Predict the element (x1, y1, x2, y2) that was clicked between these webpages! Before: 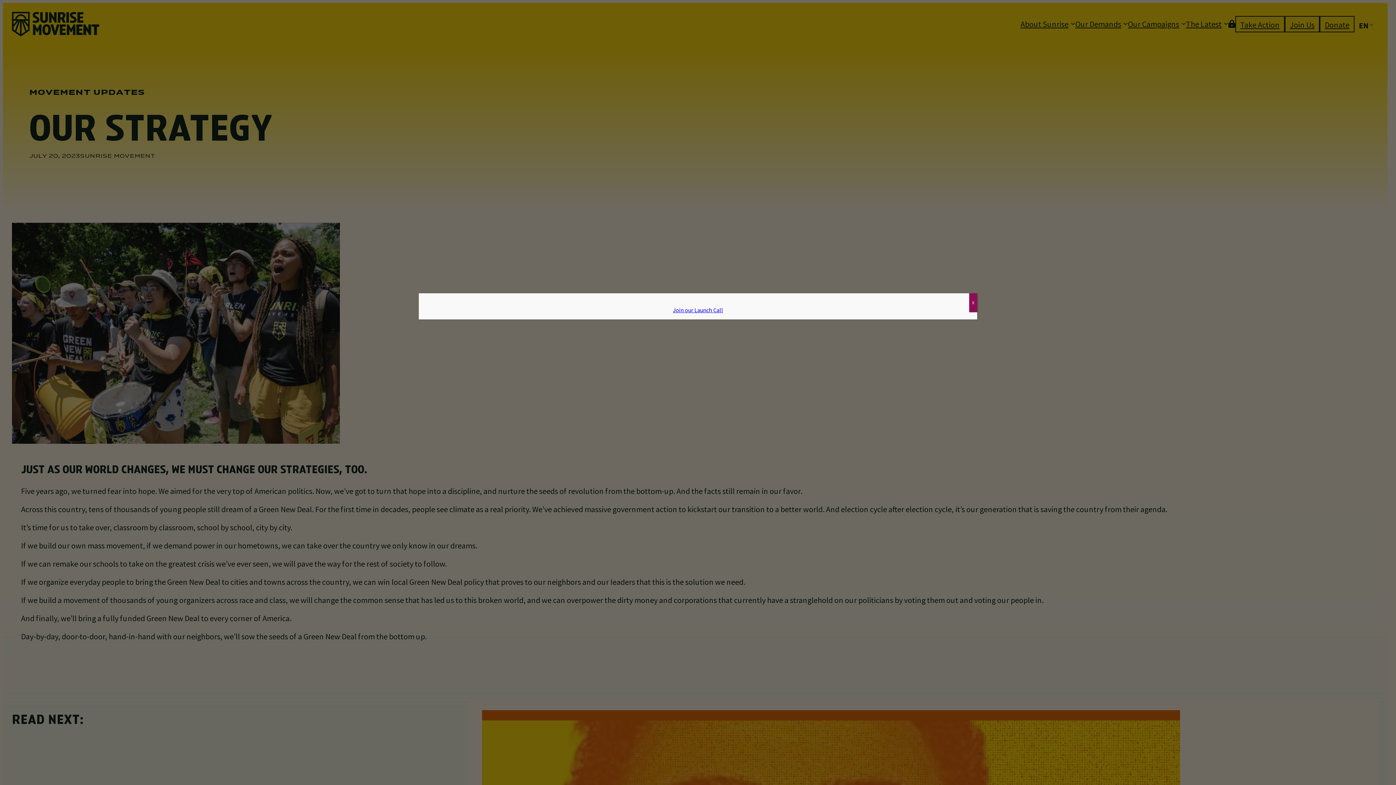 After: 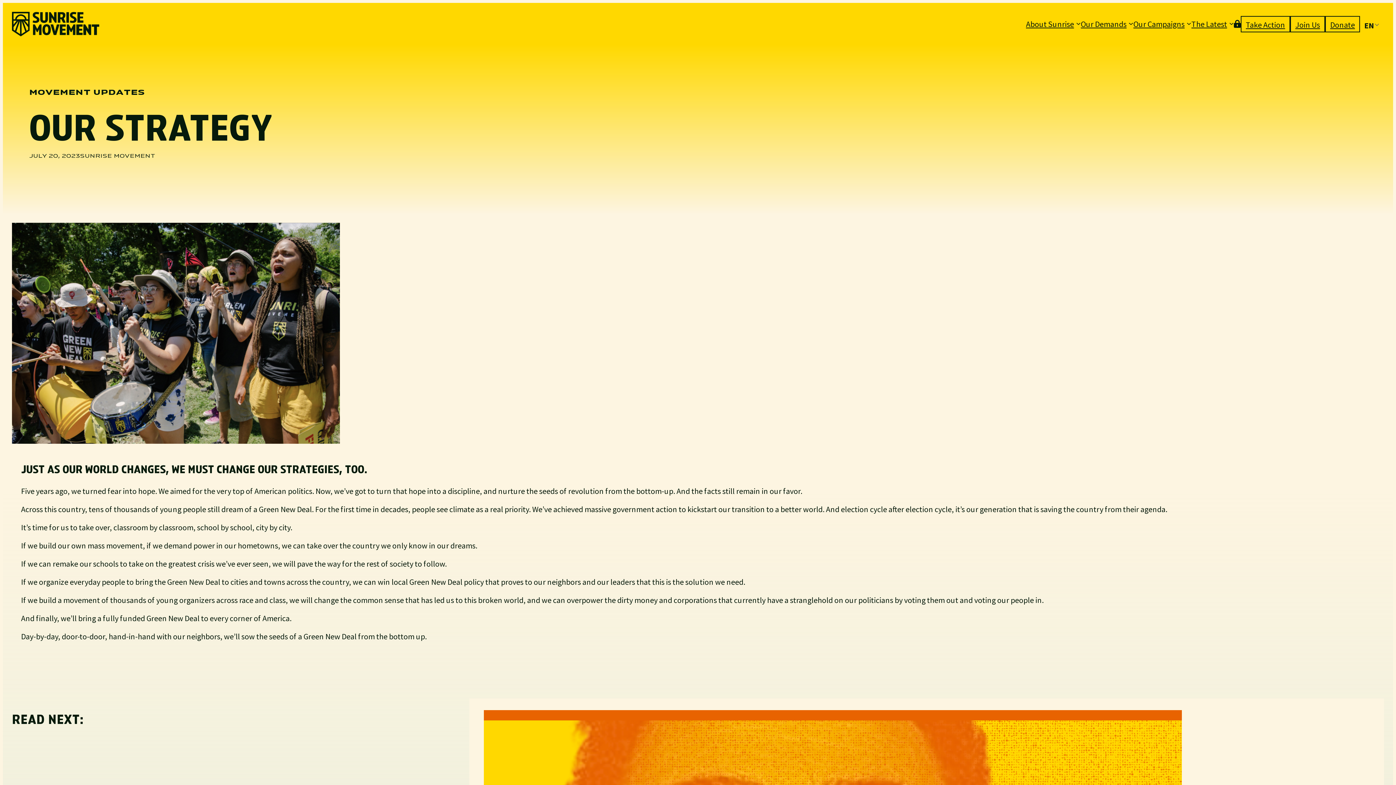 Action: label: Close bbox: (969, 293, 977, 312)